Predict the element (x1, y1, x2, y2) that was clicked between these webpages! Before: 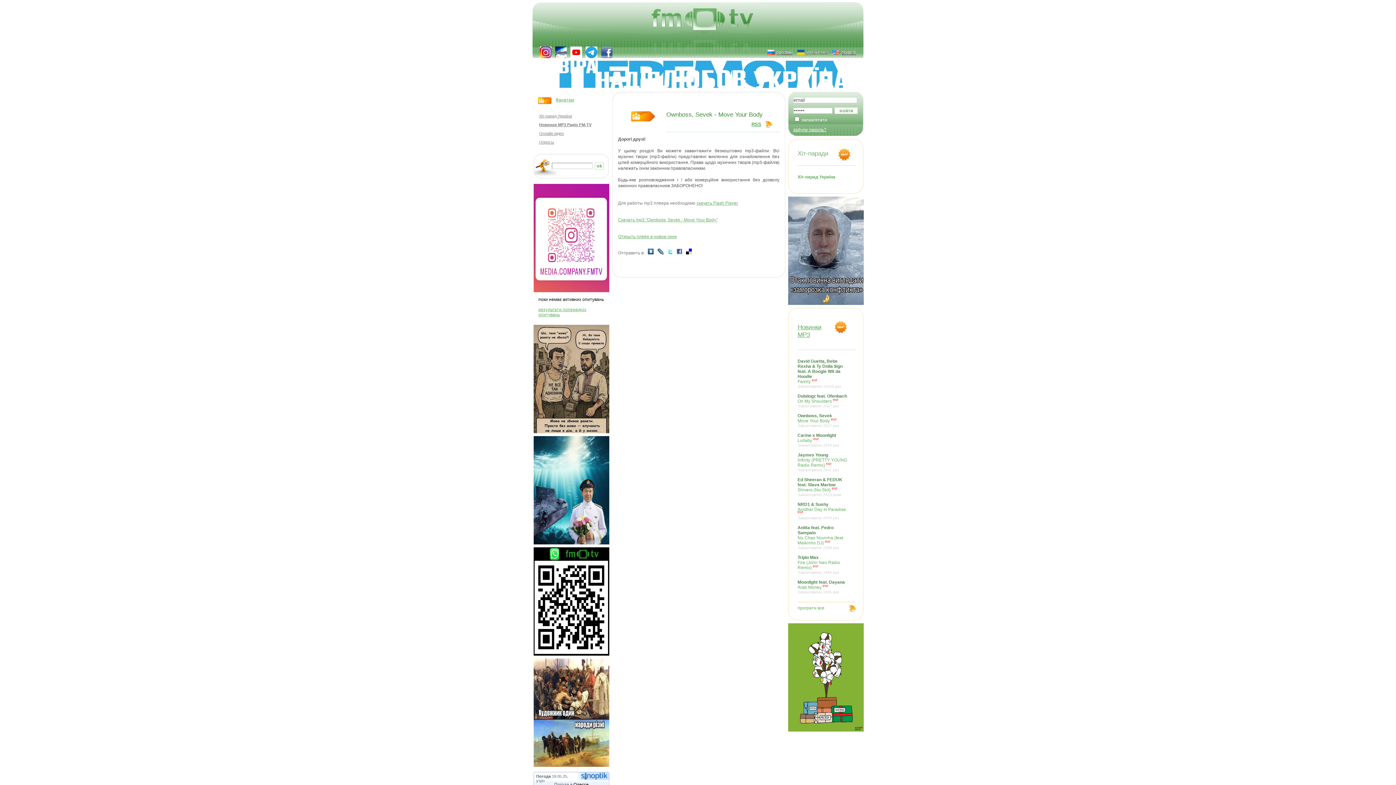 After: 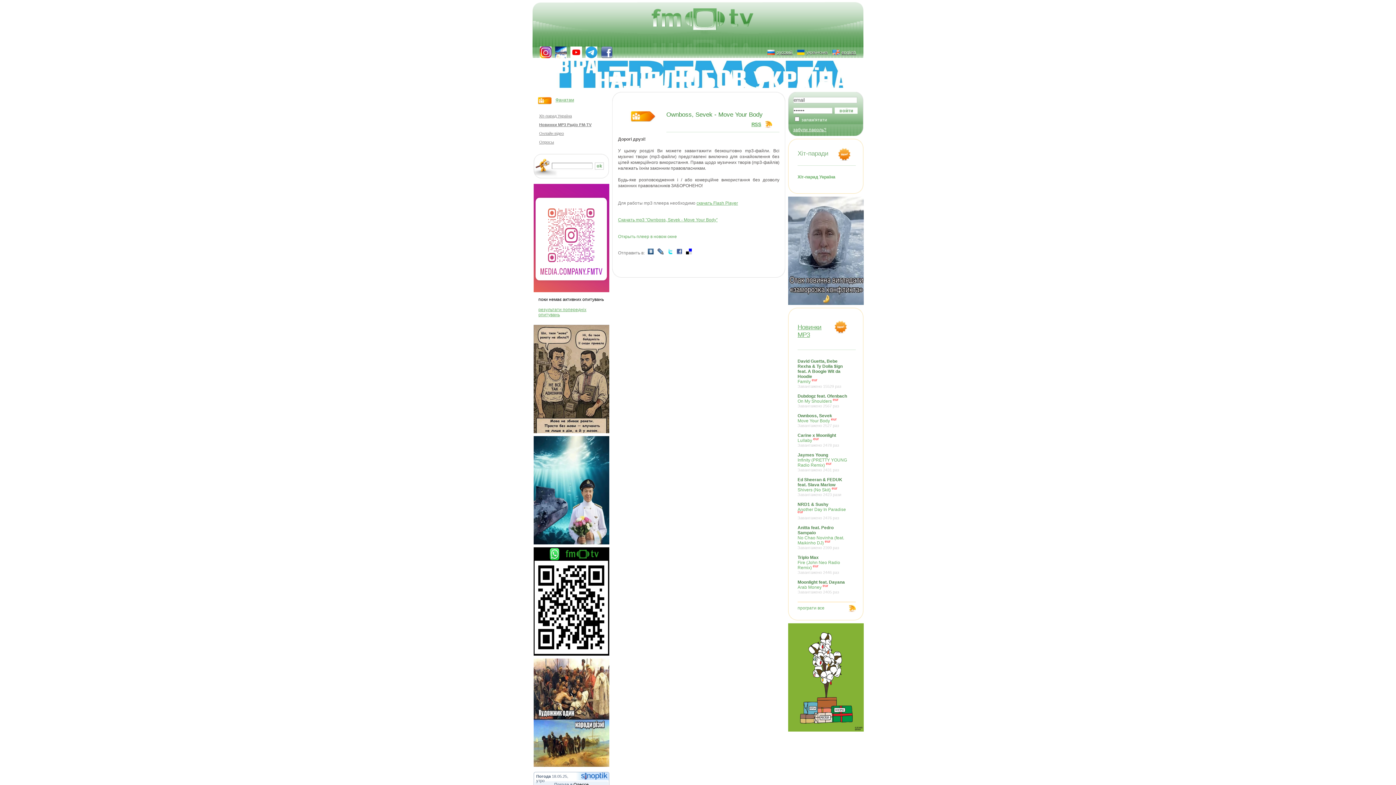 Action: bbox: (618, 233, 779, 239) label: Открыть плеер в новом окне